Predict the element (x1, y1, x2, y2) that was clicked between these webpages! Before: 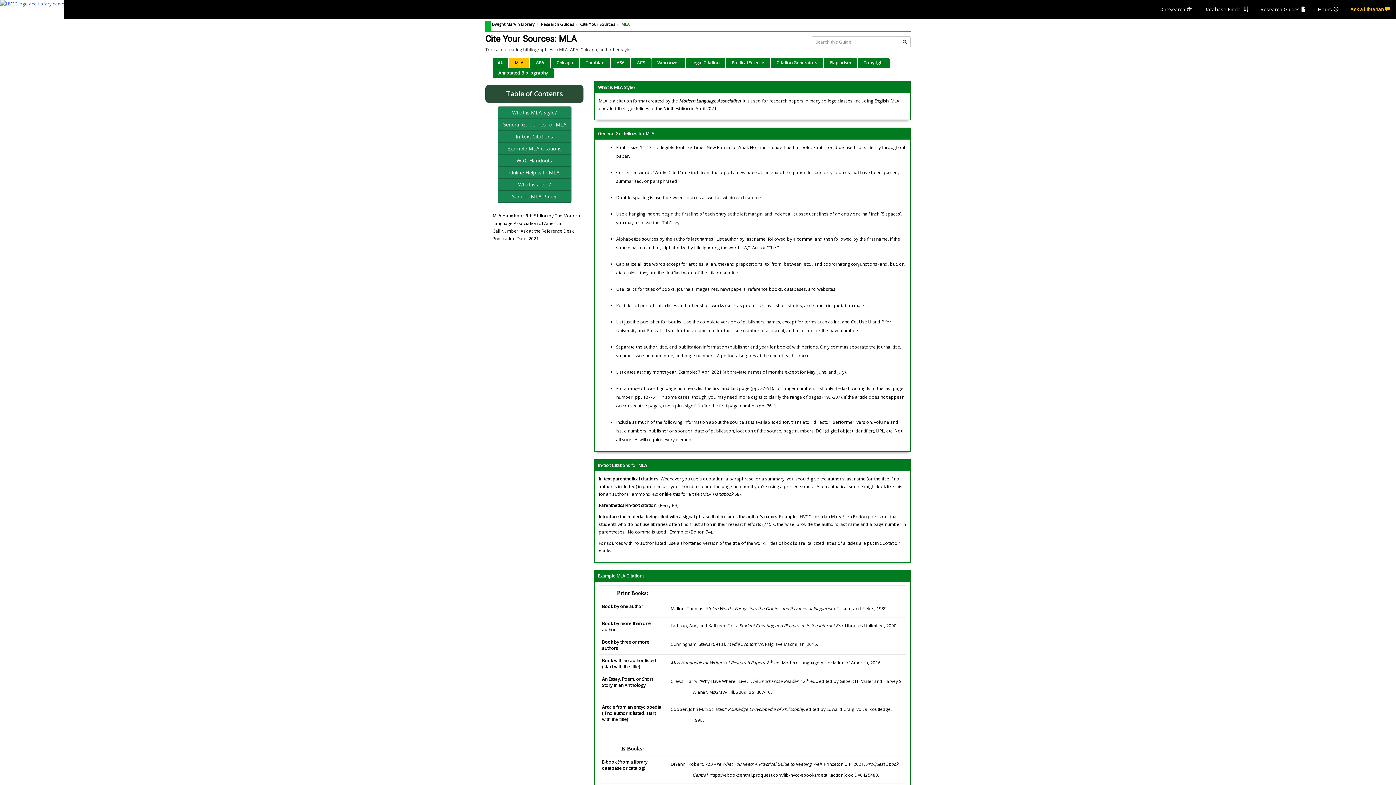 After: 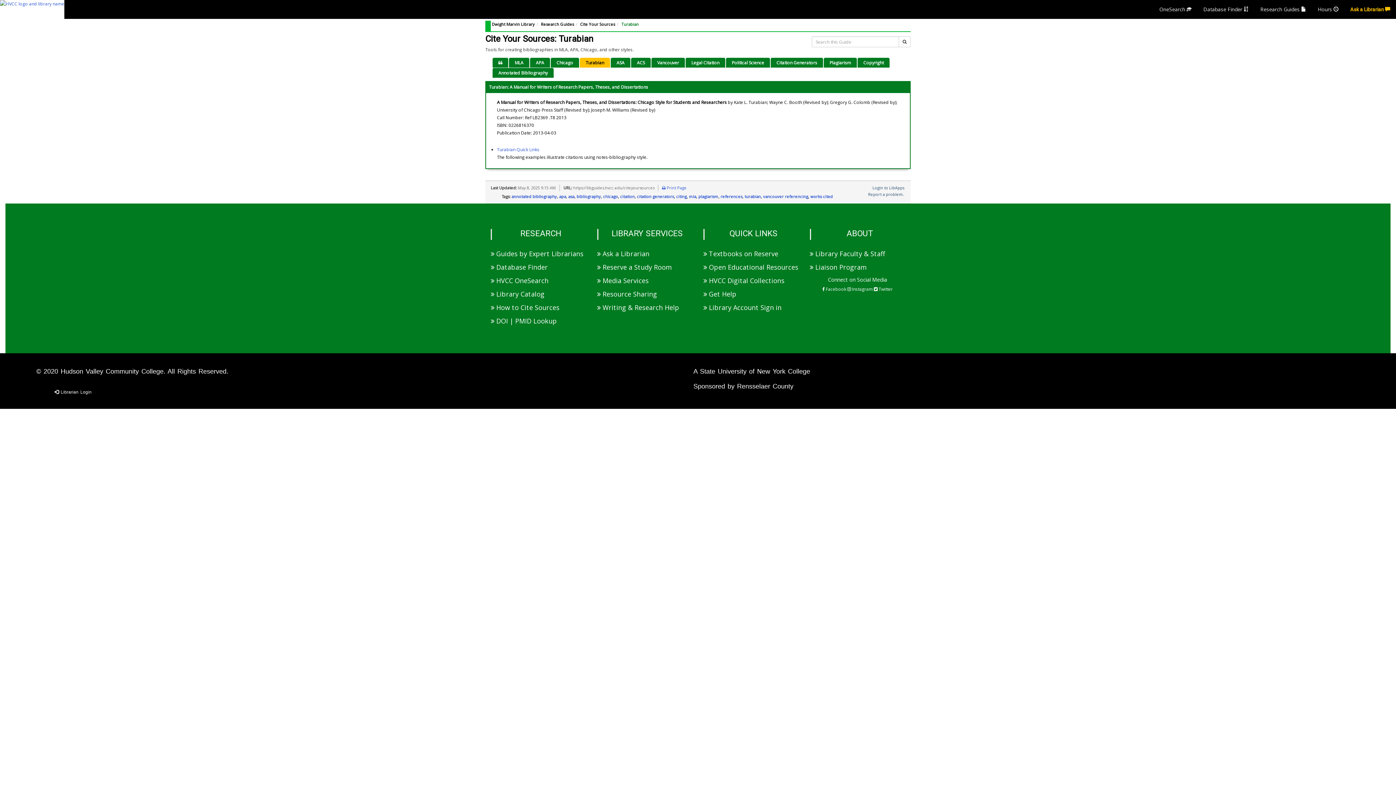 Action: bbox: (580, 57, 610, 67) label: Turabian